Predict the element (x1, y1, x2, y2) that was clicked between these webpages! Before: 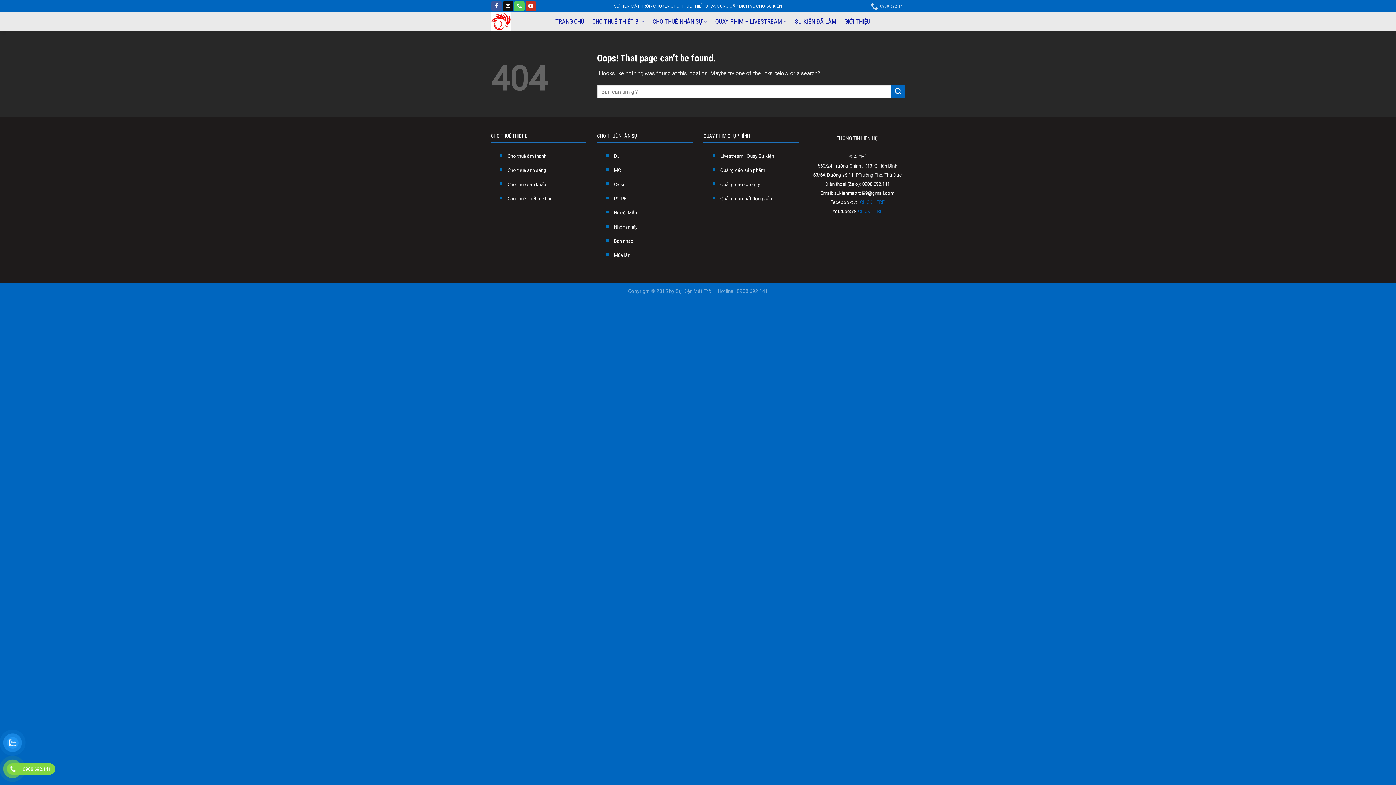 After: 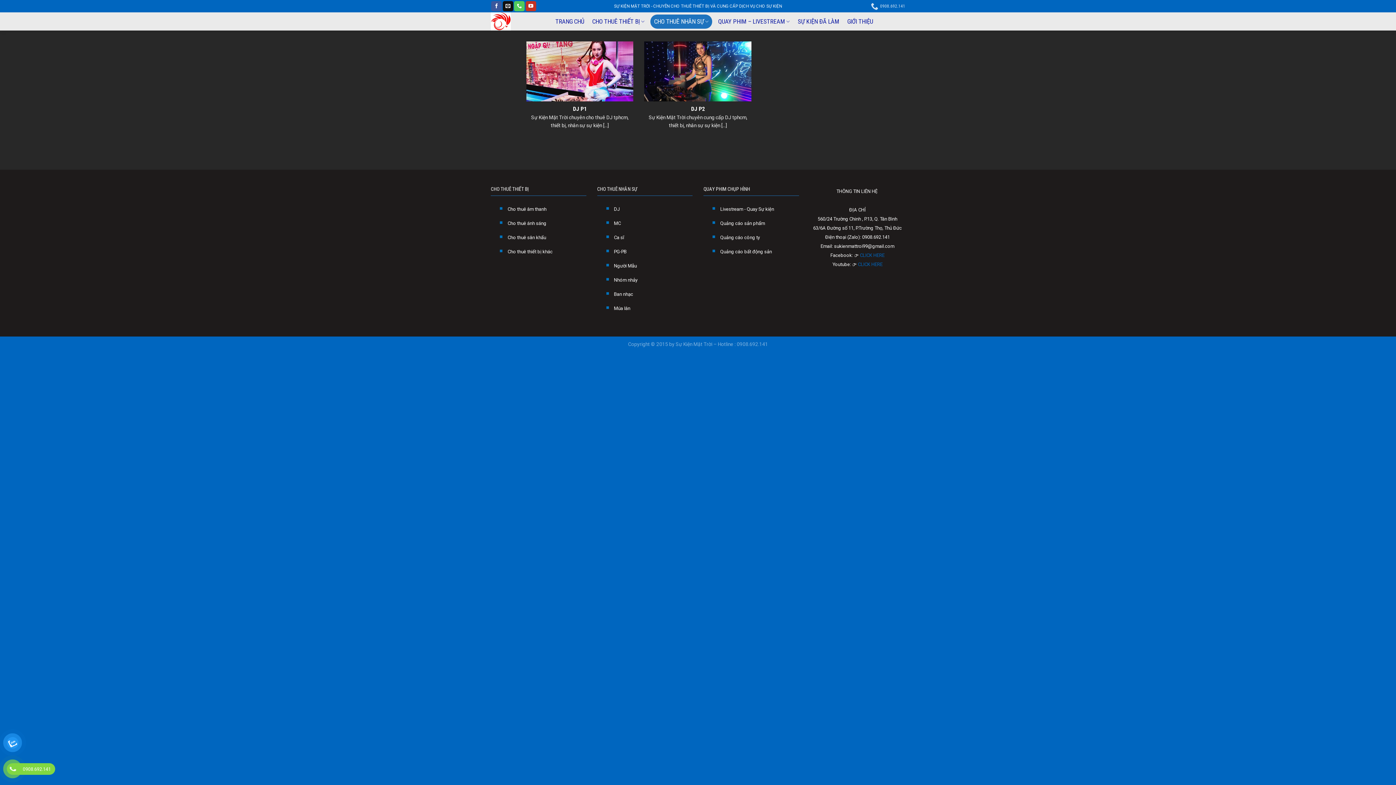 Action: label: DJ bbox: (614, 153, 619, 159)